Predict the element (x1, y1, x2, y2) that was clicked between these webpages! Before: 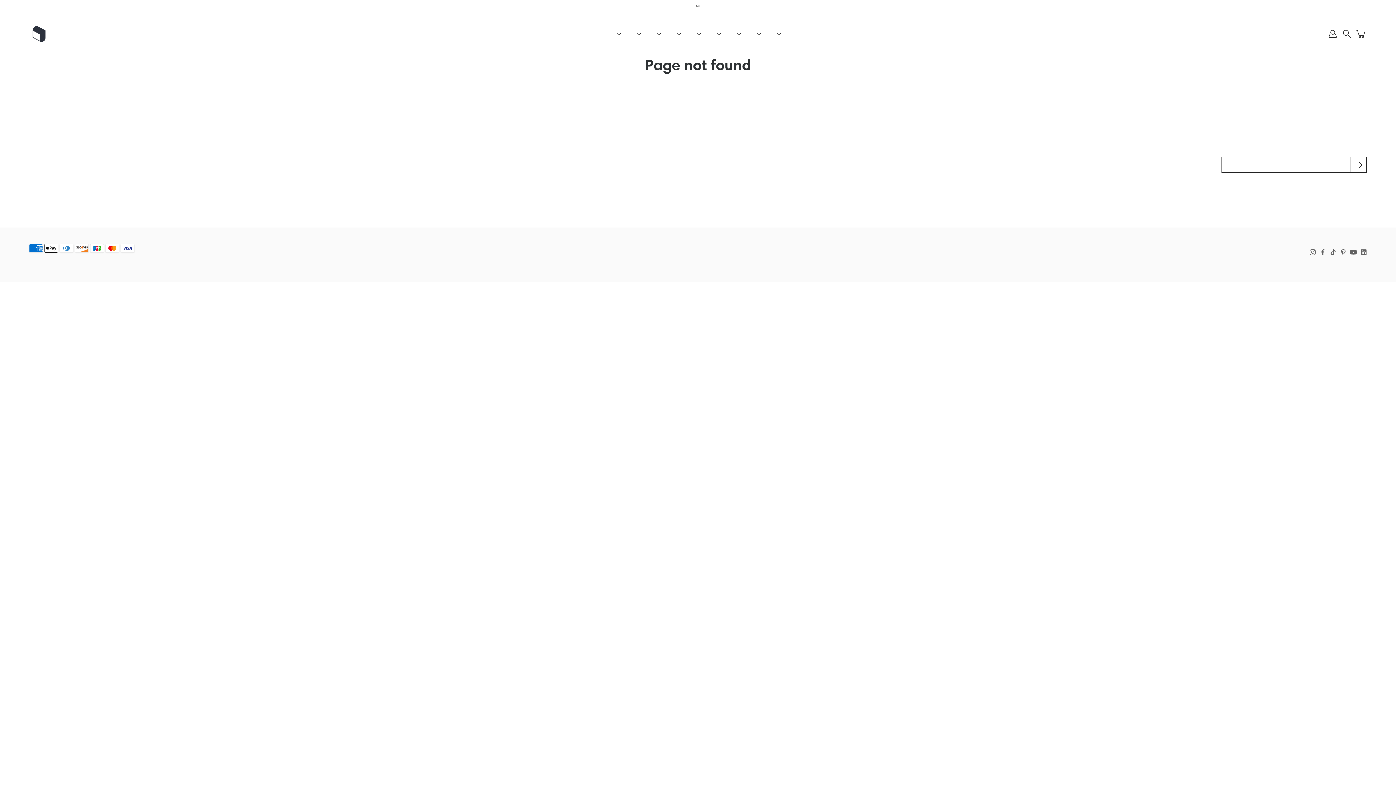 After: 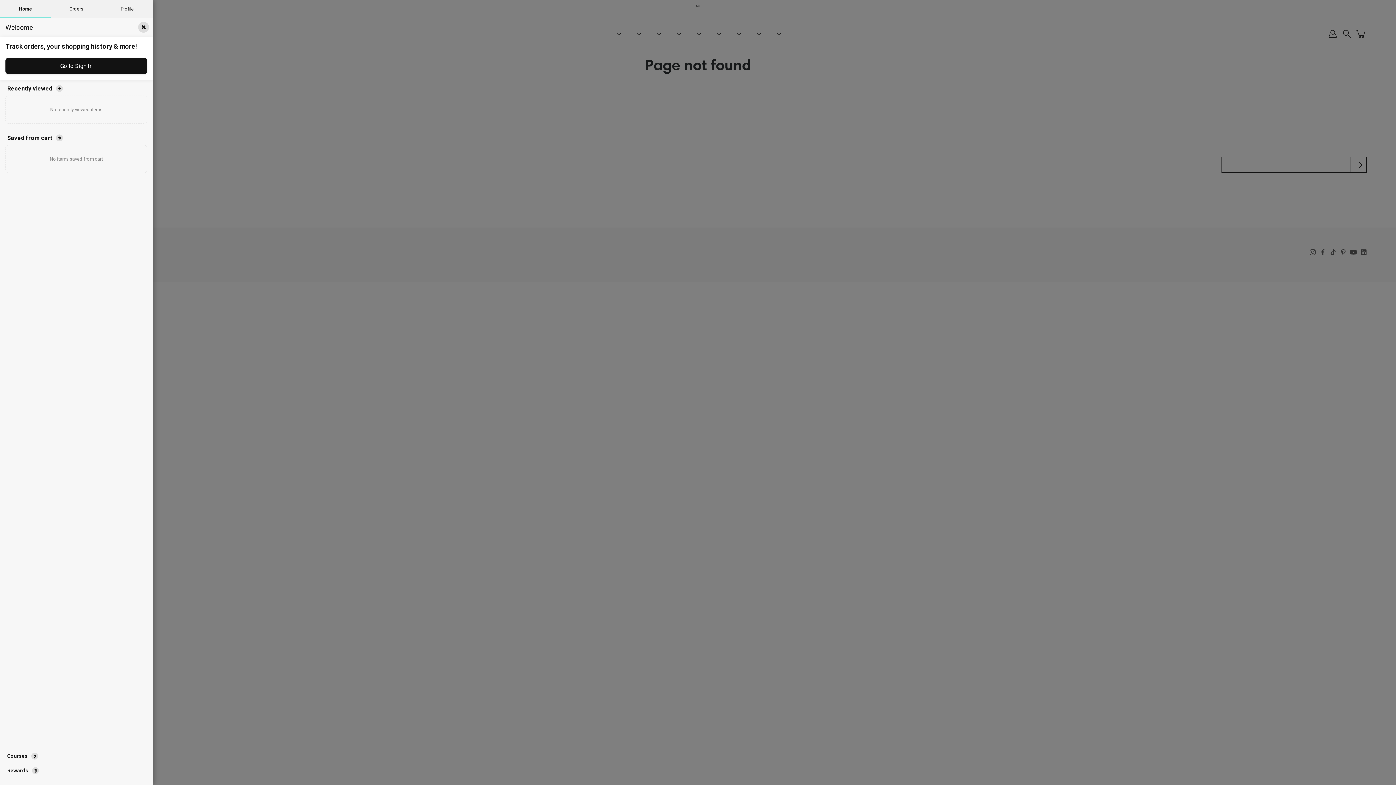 Action: bbox: (1327, 28, 1338, 39) label: Account